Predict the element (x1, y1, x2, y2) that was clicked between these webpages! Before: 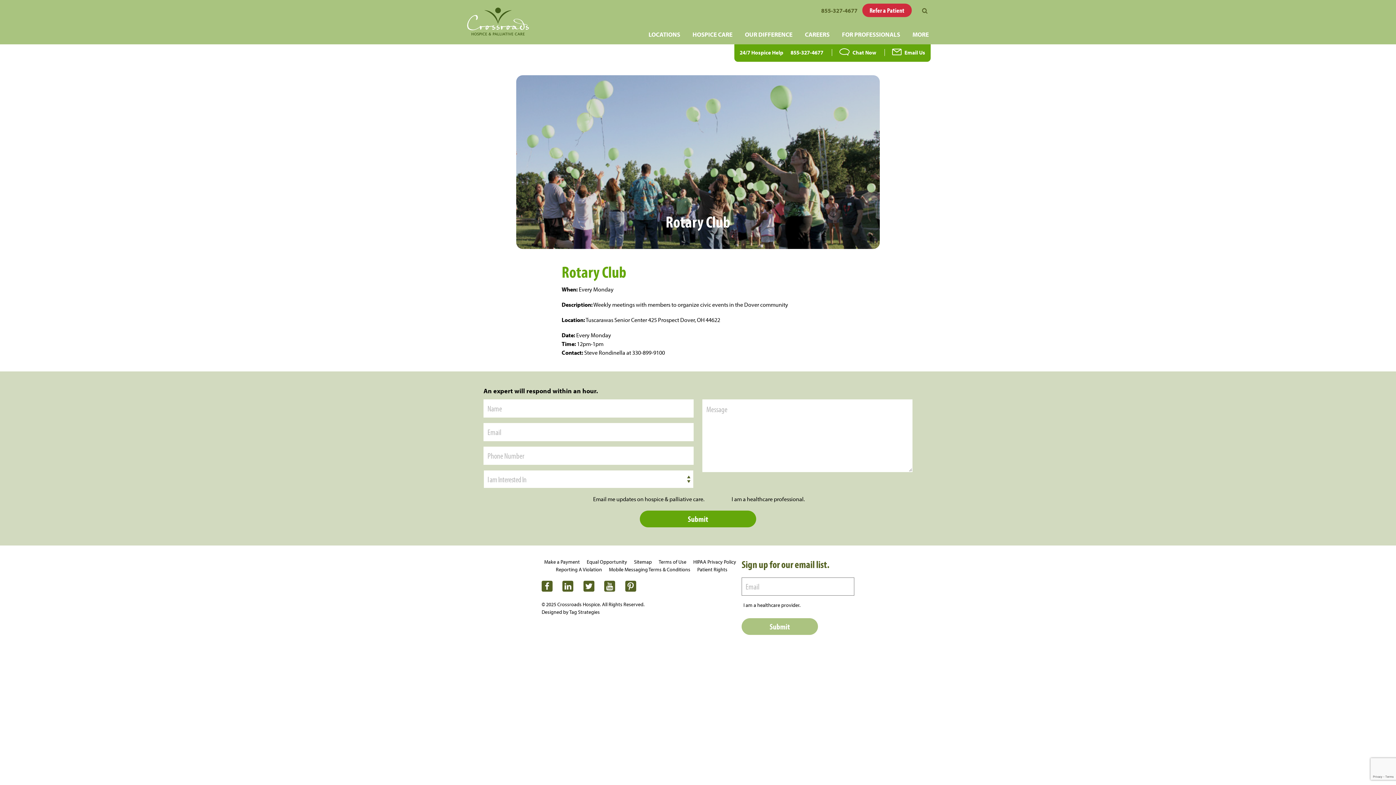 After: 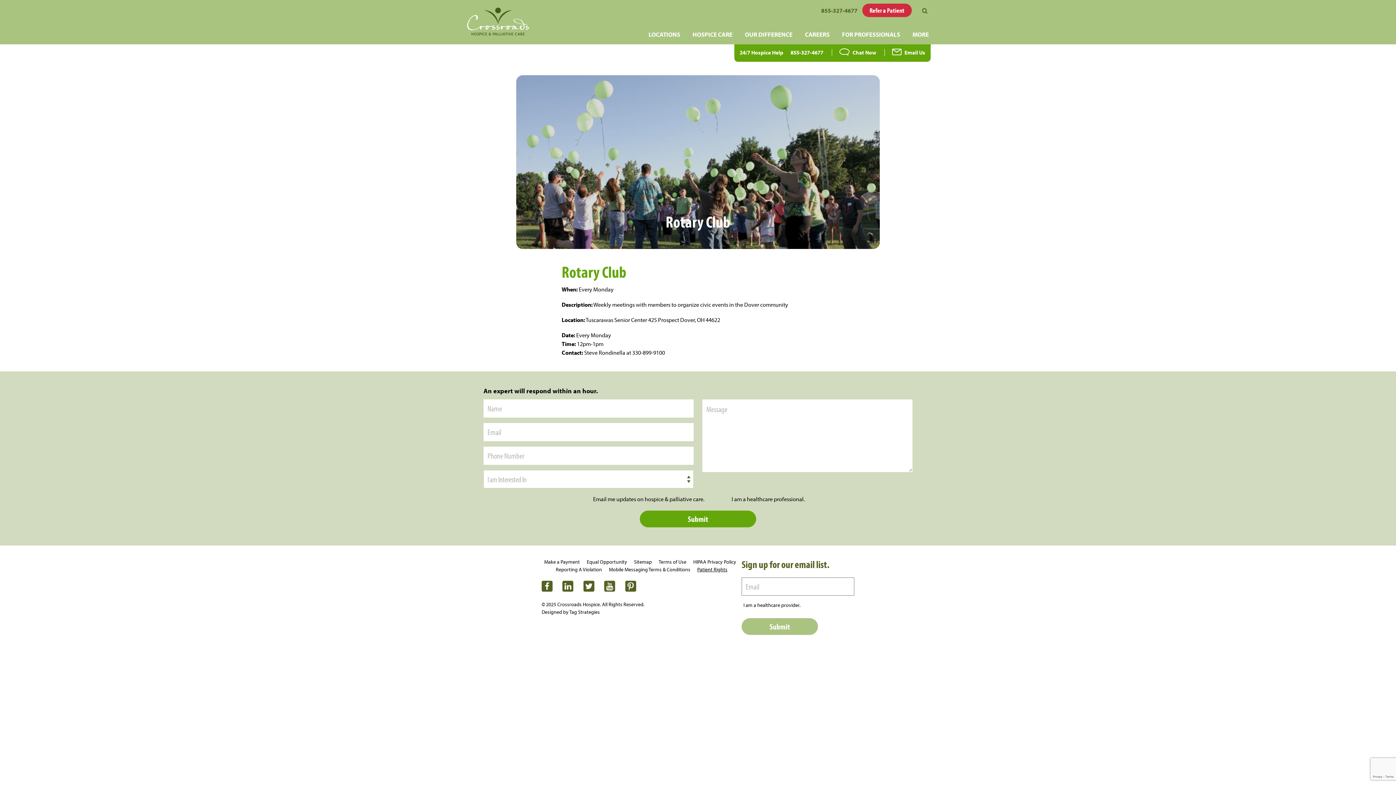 Action: label: Patient Rights bbox: (697, 566, 727, 572)